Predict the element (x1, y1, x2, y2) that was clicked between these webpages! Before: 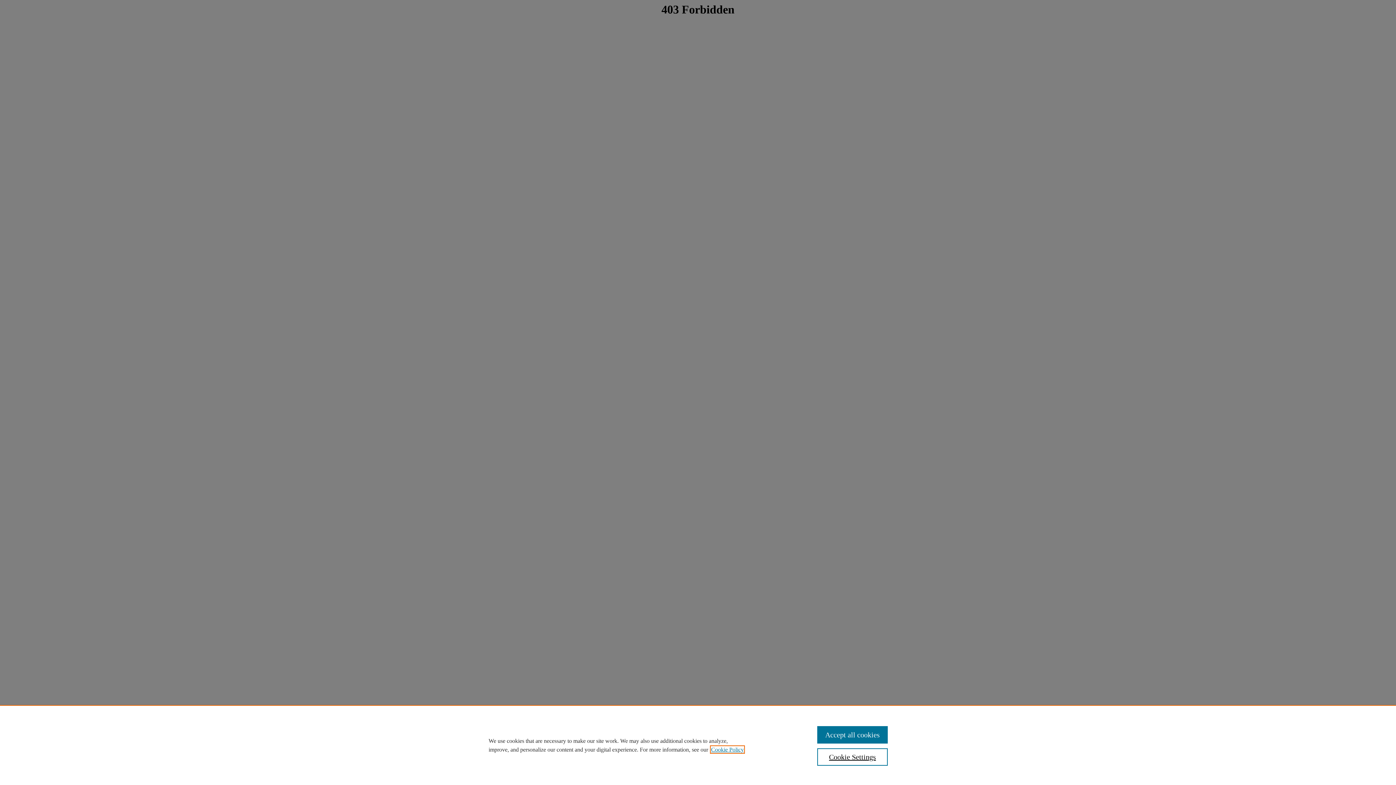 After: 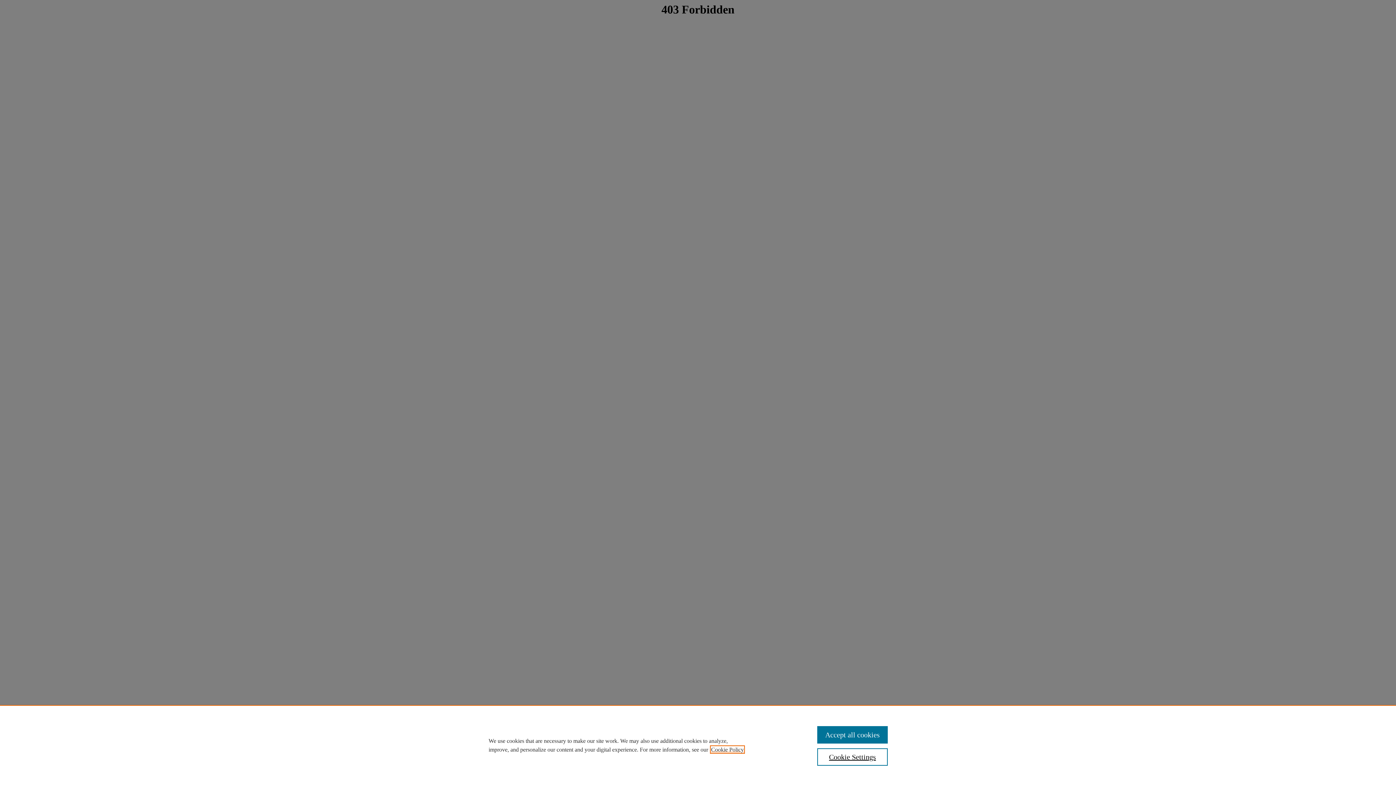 Action: label: , opens in a new tab bbox: (711, 746, 744, 753)